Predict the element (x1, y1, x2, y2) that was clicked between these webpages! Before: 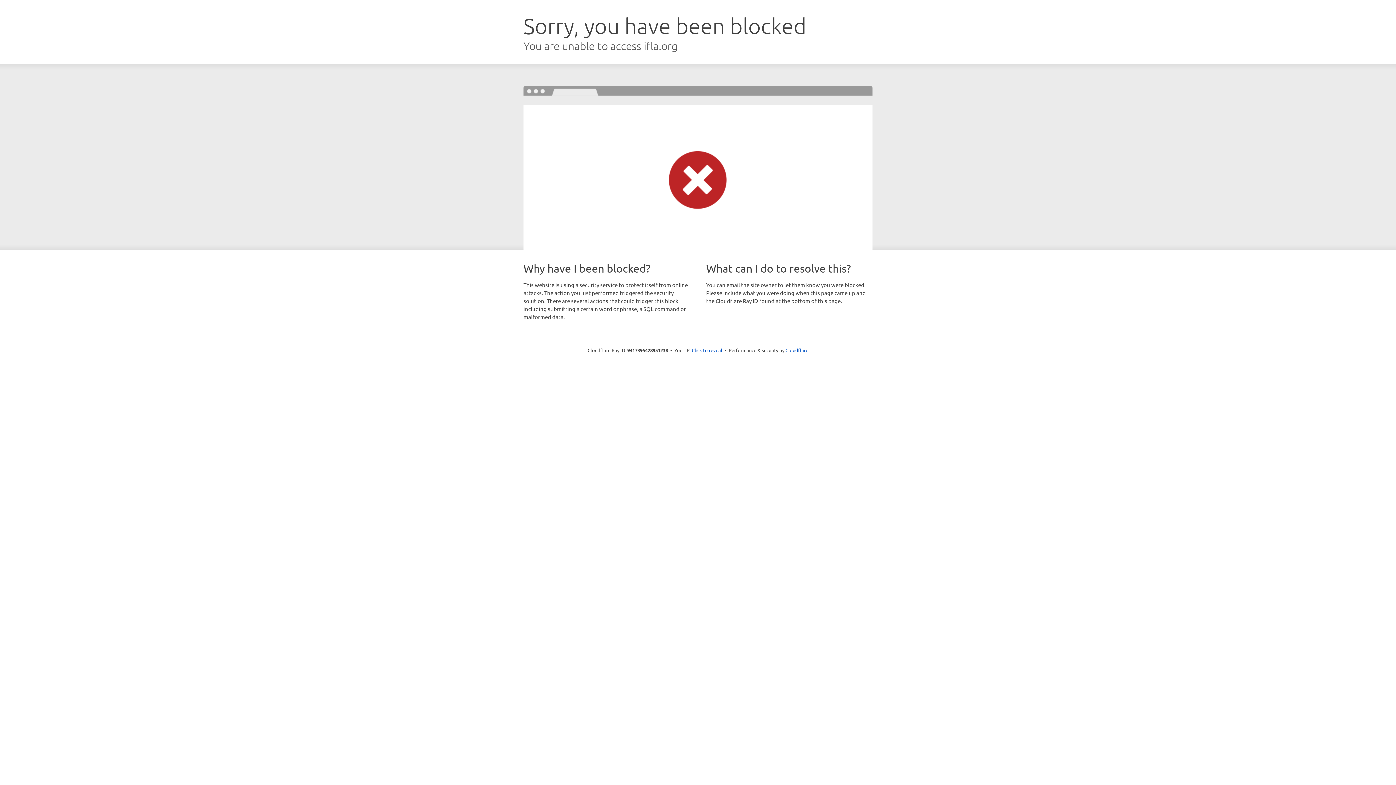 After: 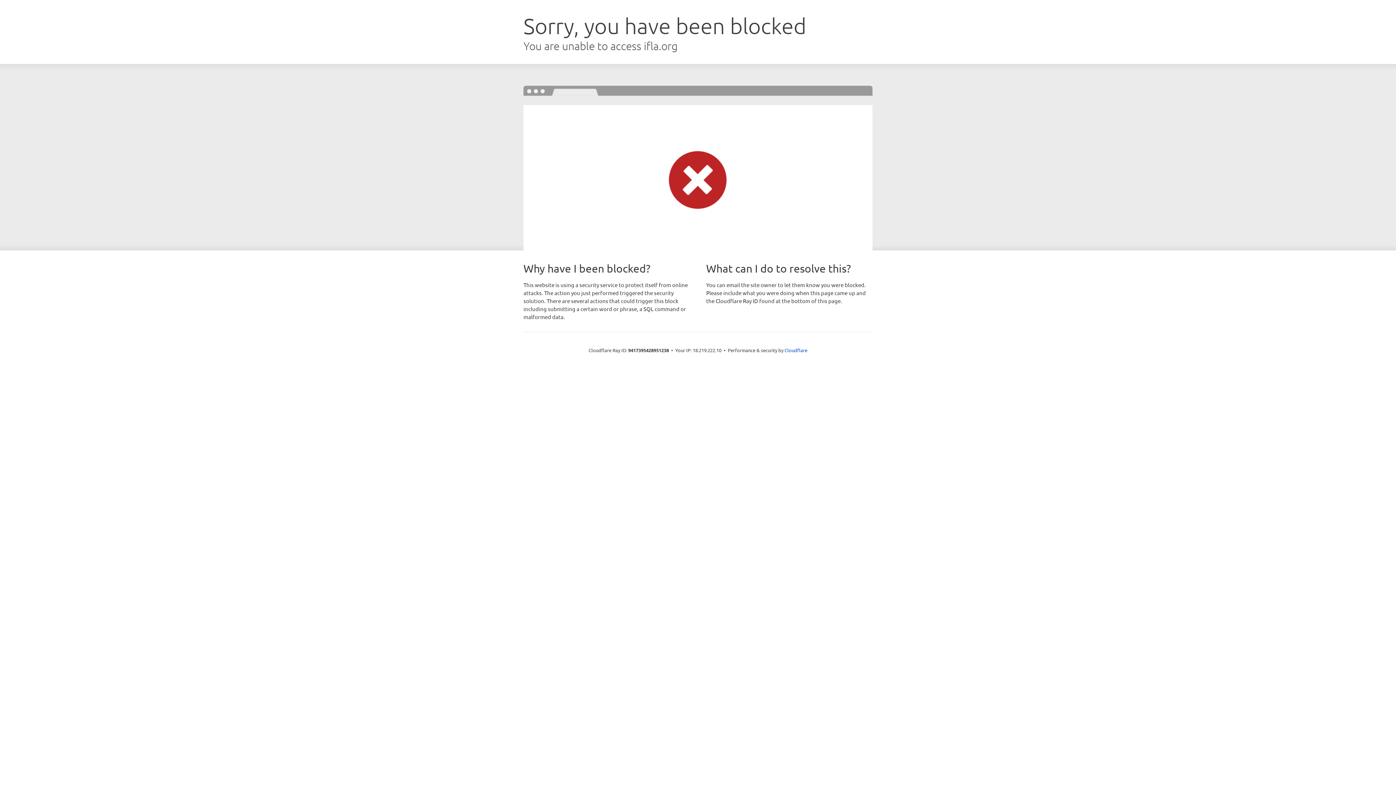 Action: label: Click to reveal bbox: (692, 346, 722, 353)